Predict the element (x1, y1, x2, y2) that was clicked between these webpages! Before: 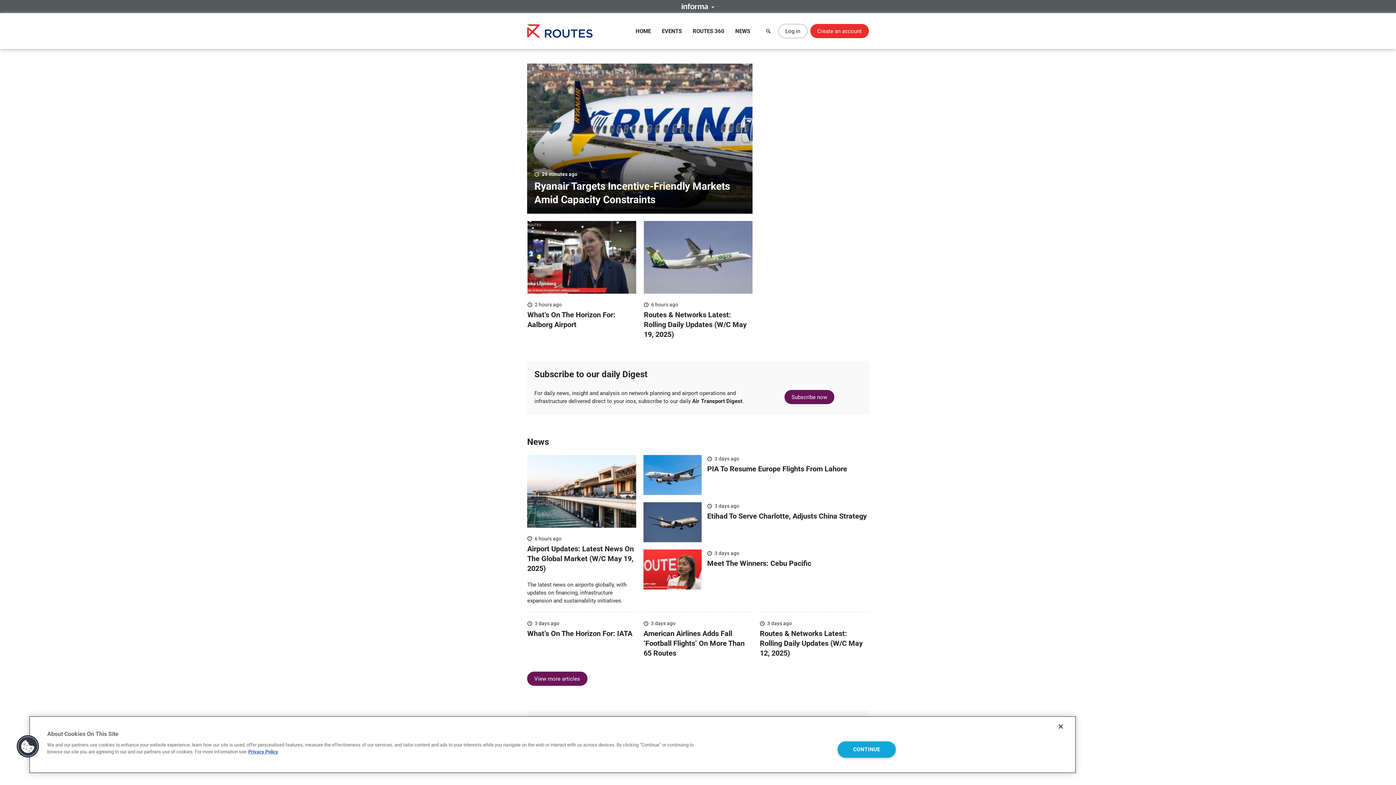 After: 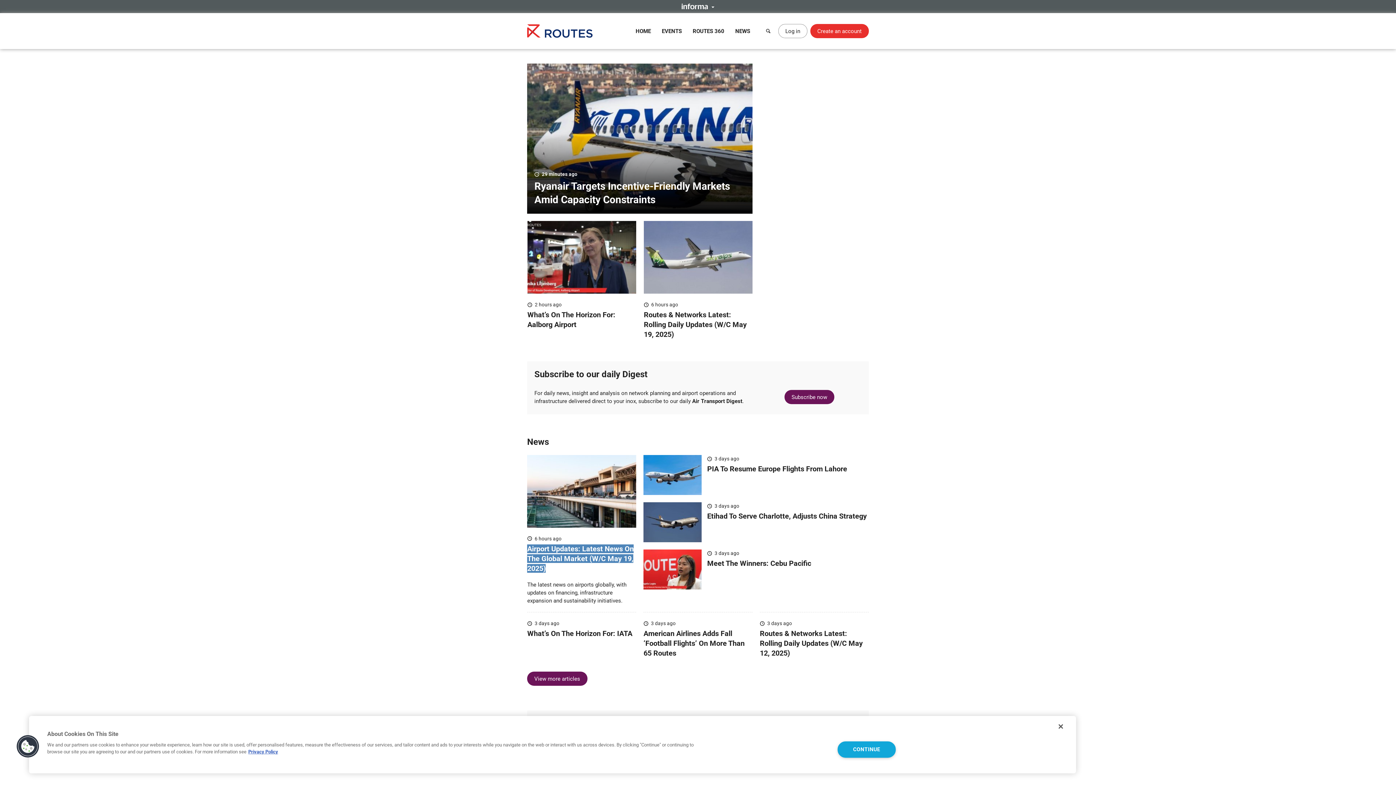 Action: label: Airport Updates: Latest News On The Global Market (W/C May 19, 2025) bbox: (527, 544, 633, 572)